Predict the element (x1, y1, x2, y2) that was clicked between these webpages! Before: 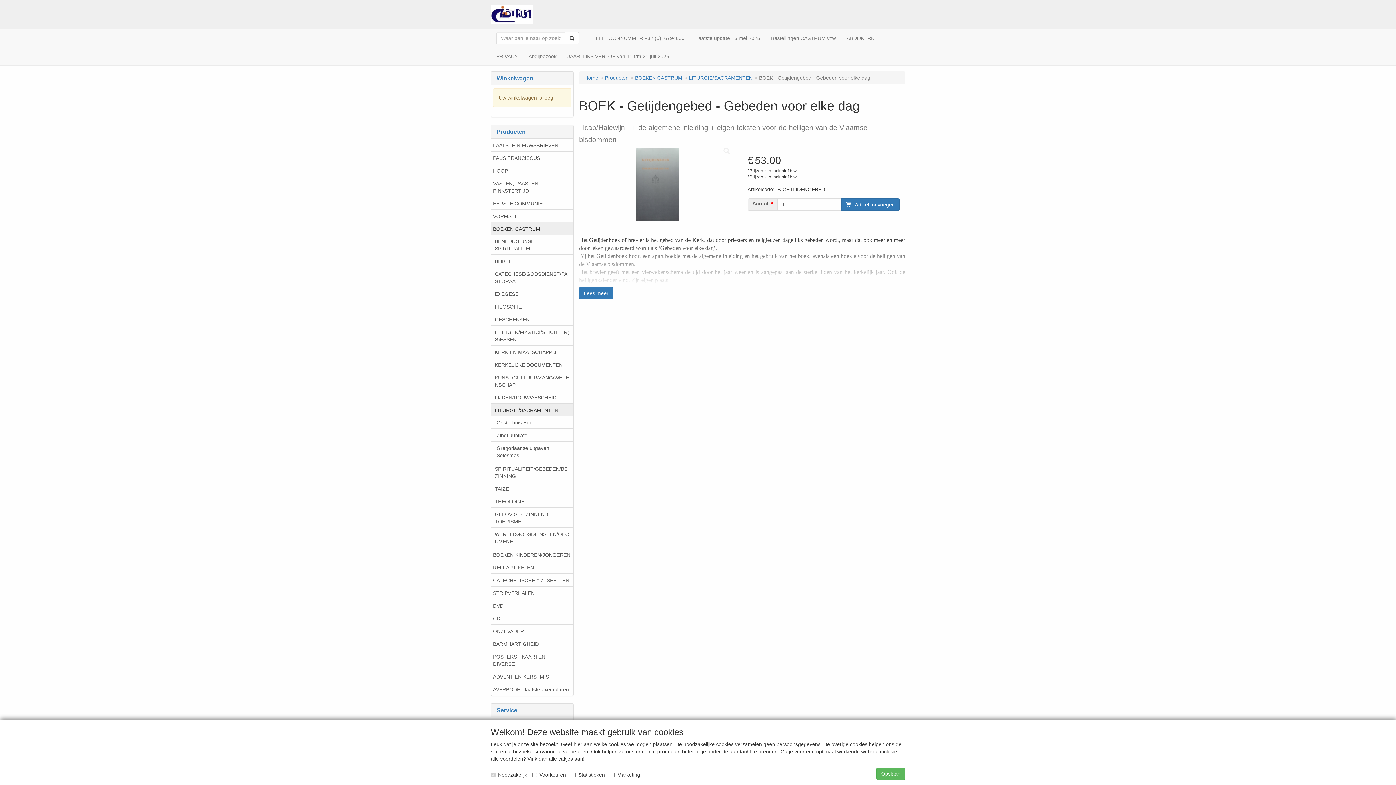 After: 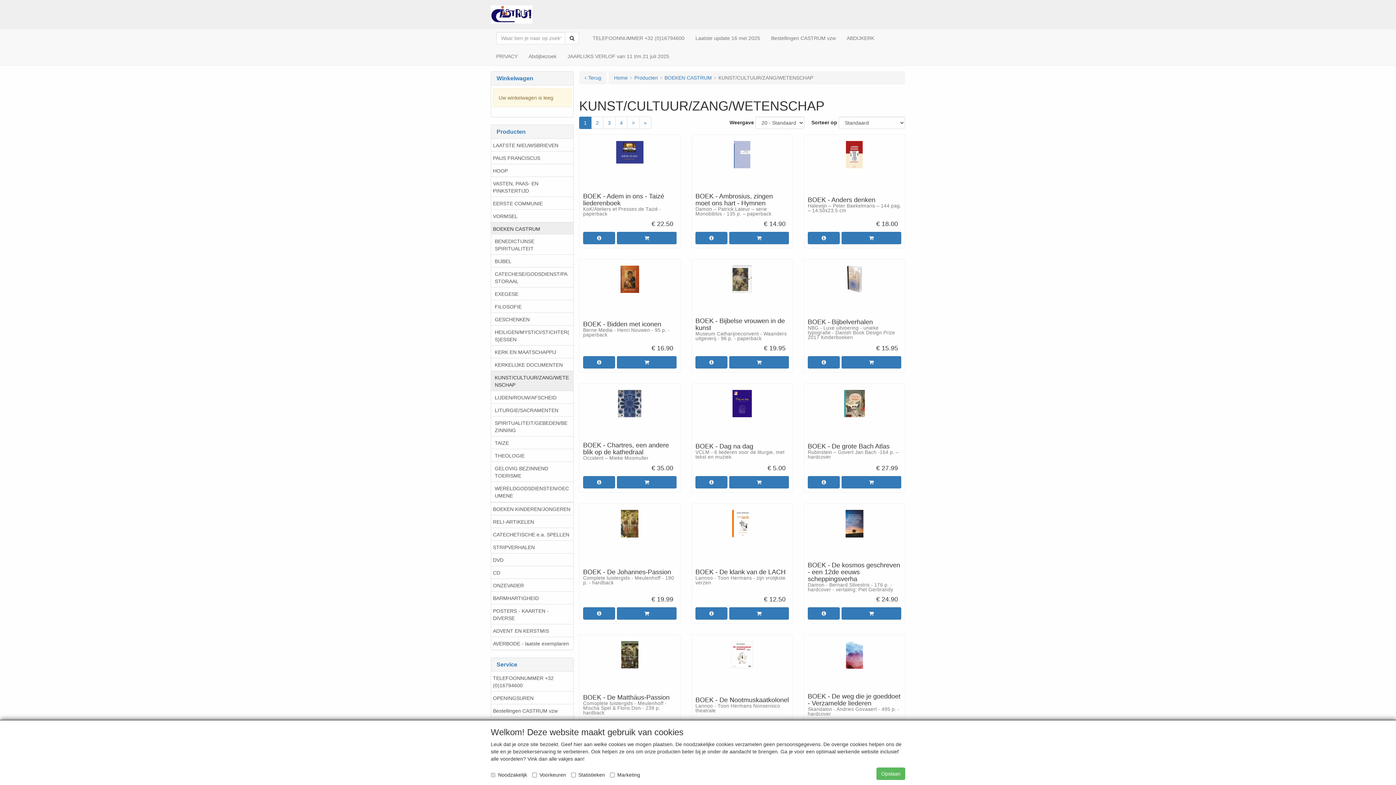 Action: label: KUNST/CULTUUR/ZANG/WETENSCHAP bbox: (491, 370, 573, 391)